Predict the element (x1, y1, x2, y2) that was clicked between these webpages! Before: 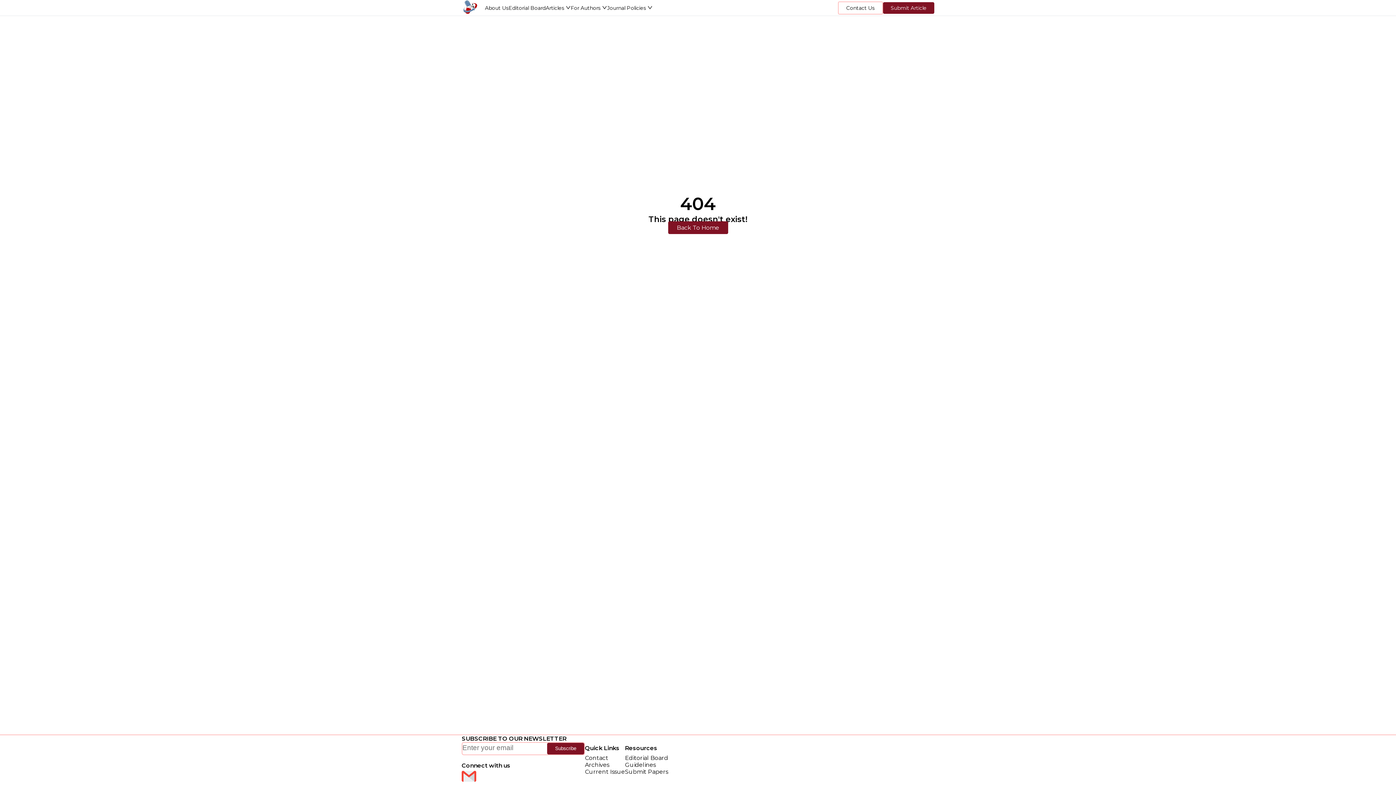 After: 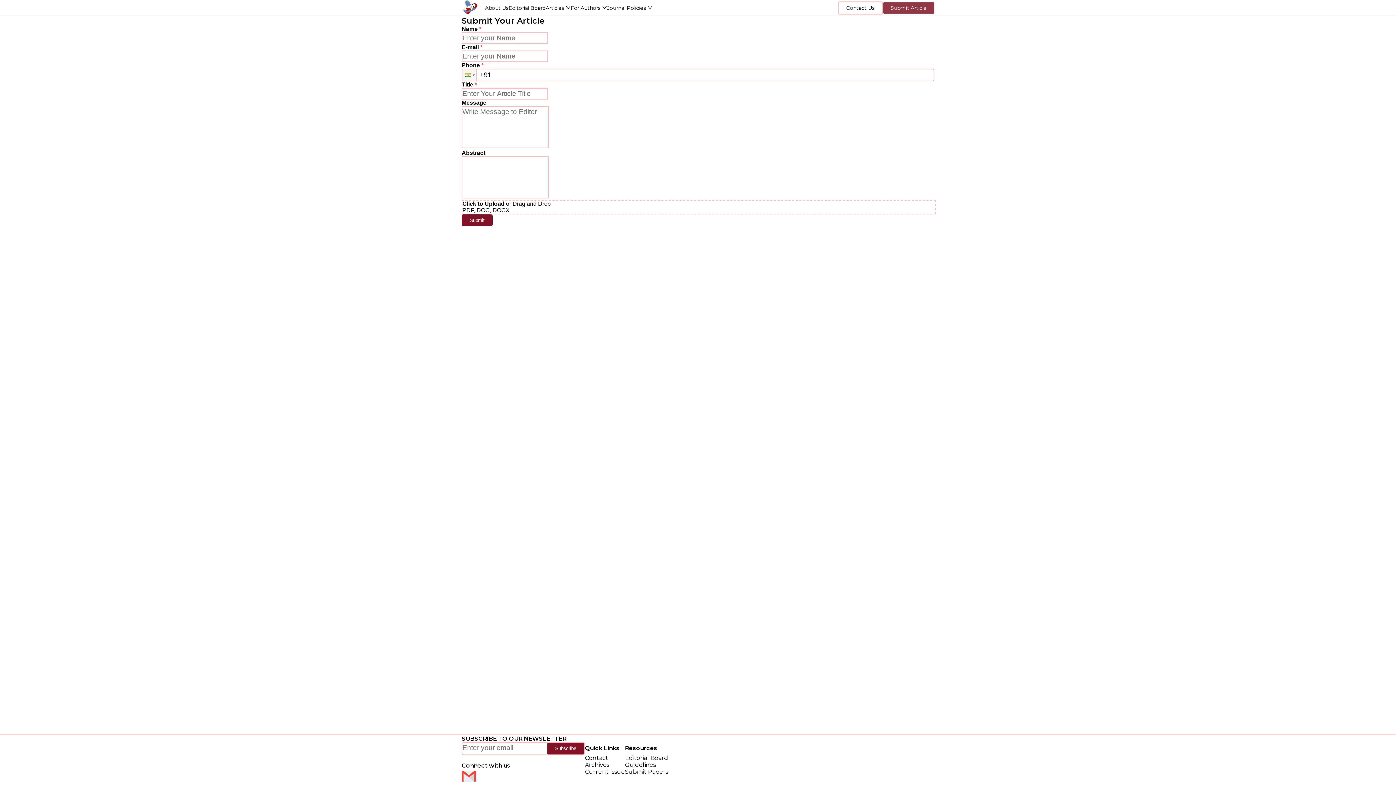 Action: label: Submit Article bbox: (883, 2, 934, 13)